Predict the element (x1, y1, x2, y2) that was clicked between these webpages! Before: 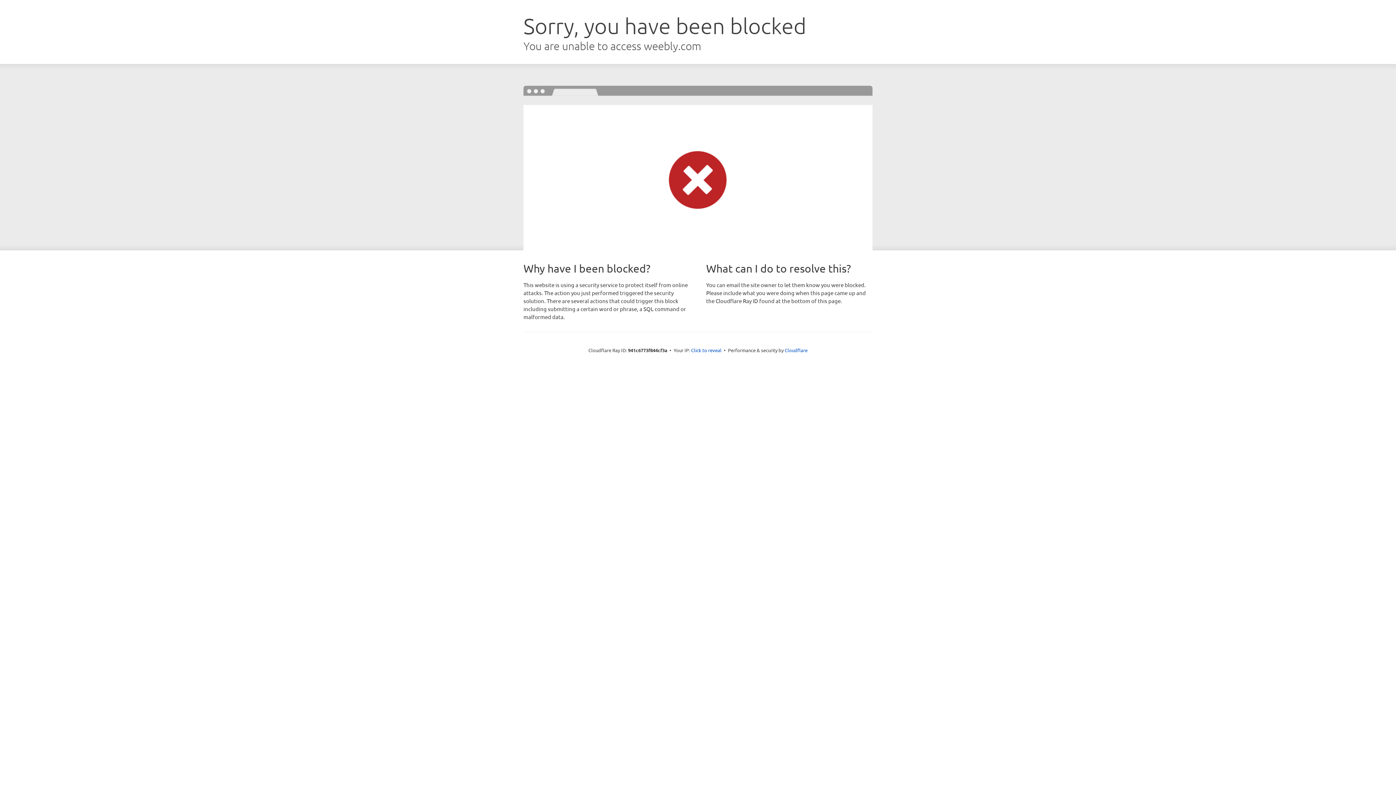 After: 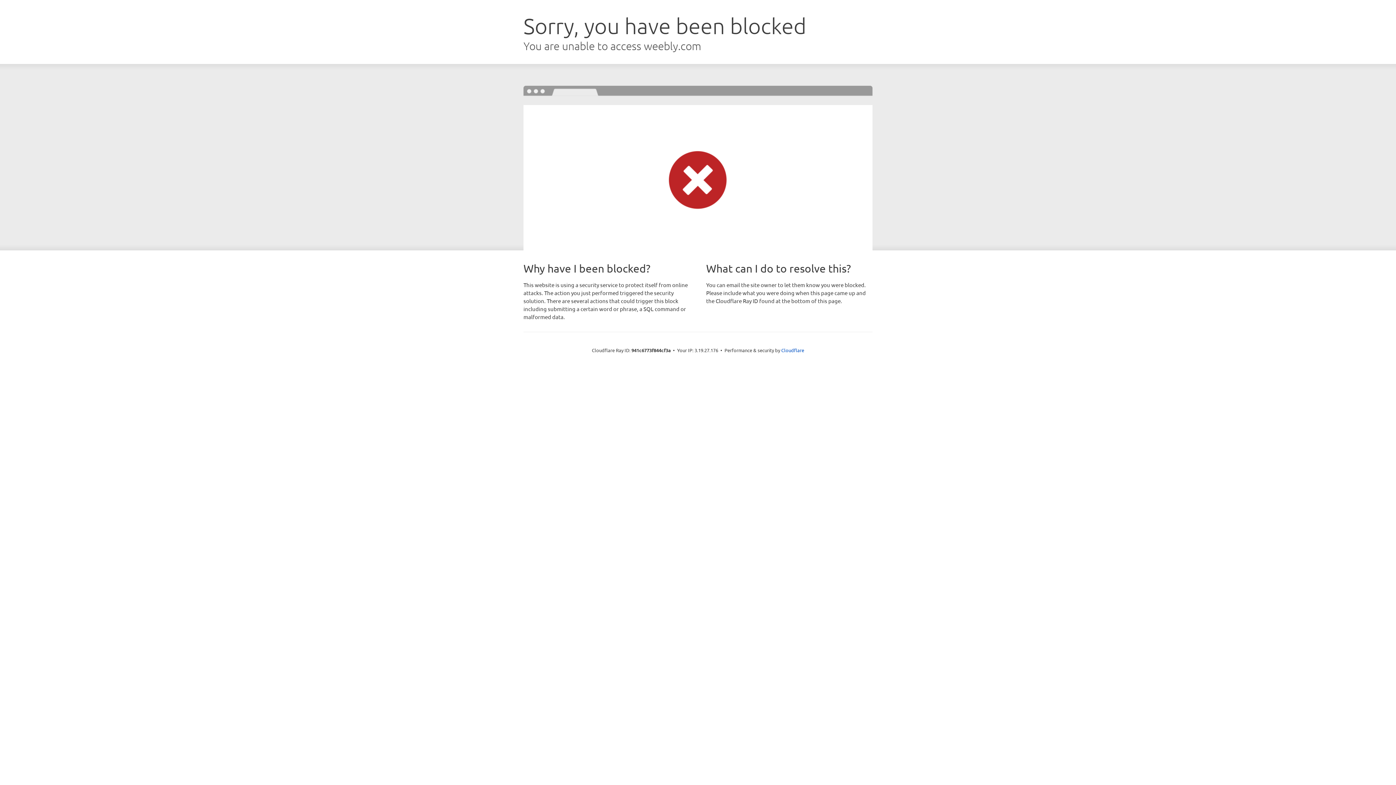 Action: label: Click to reveal bbox: (691, 346, 721, 353)